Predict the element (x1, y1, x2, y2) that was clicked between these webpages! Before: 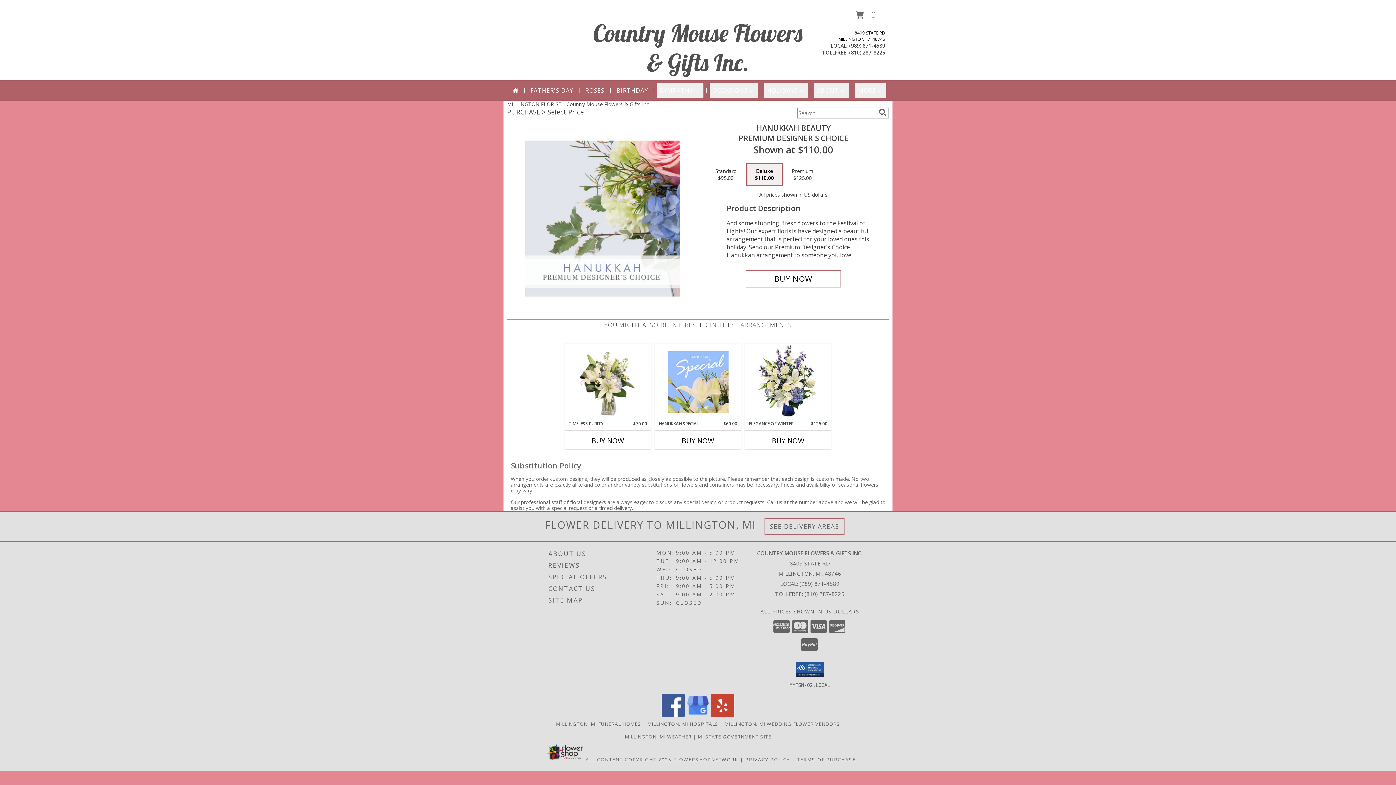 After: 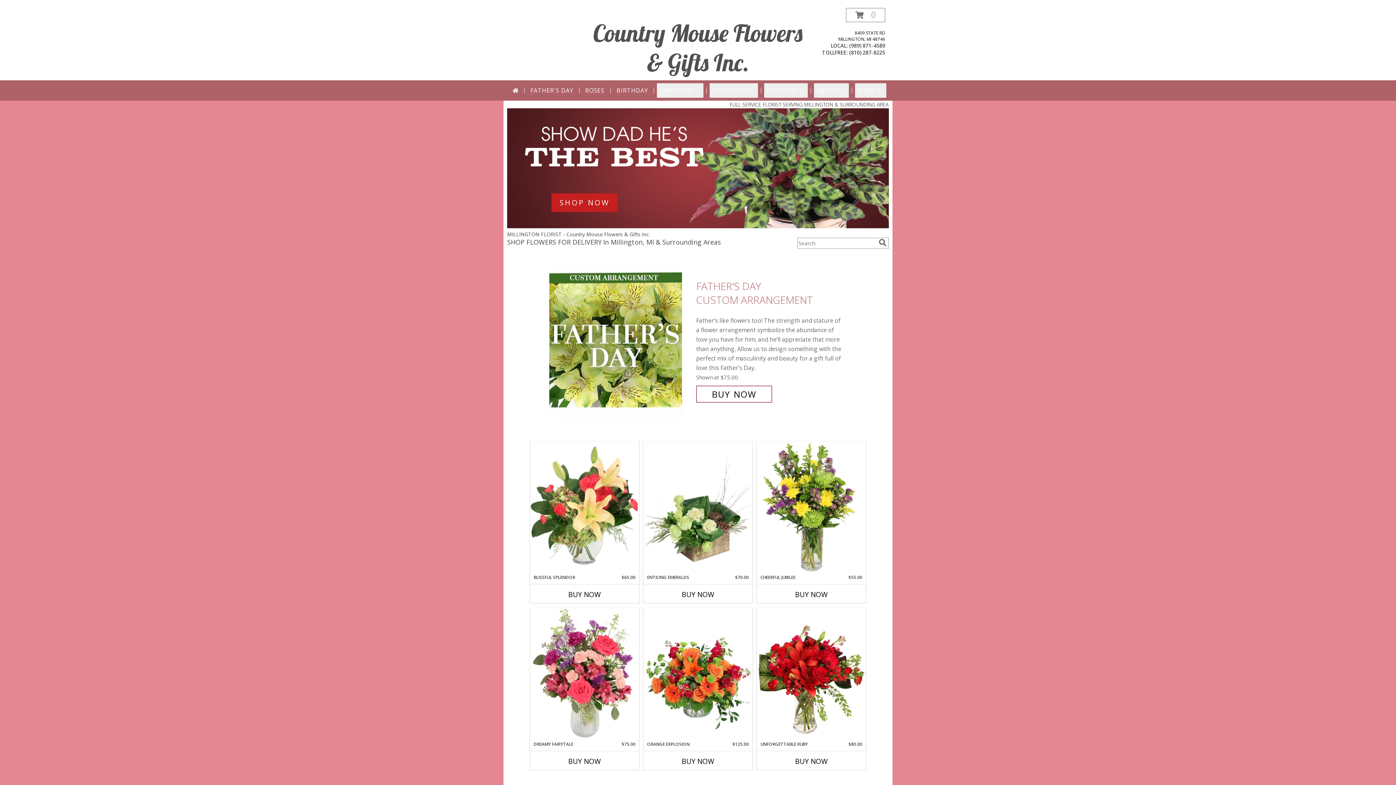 Action: bbox: (509, 83, 521, 97)